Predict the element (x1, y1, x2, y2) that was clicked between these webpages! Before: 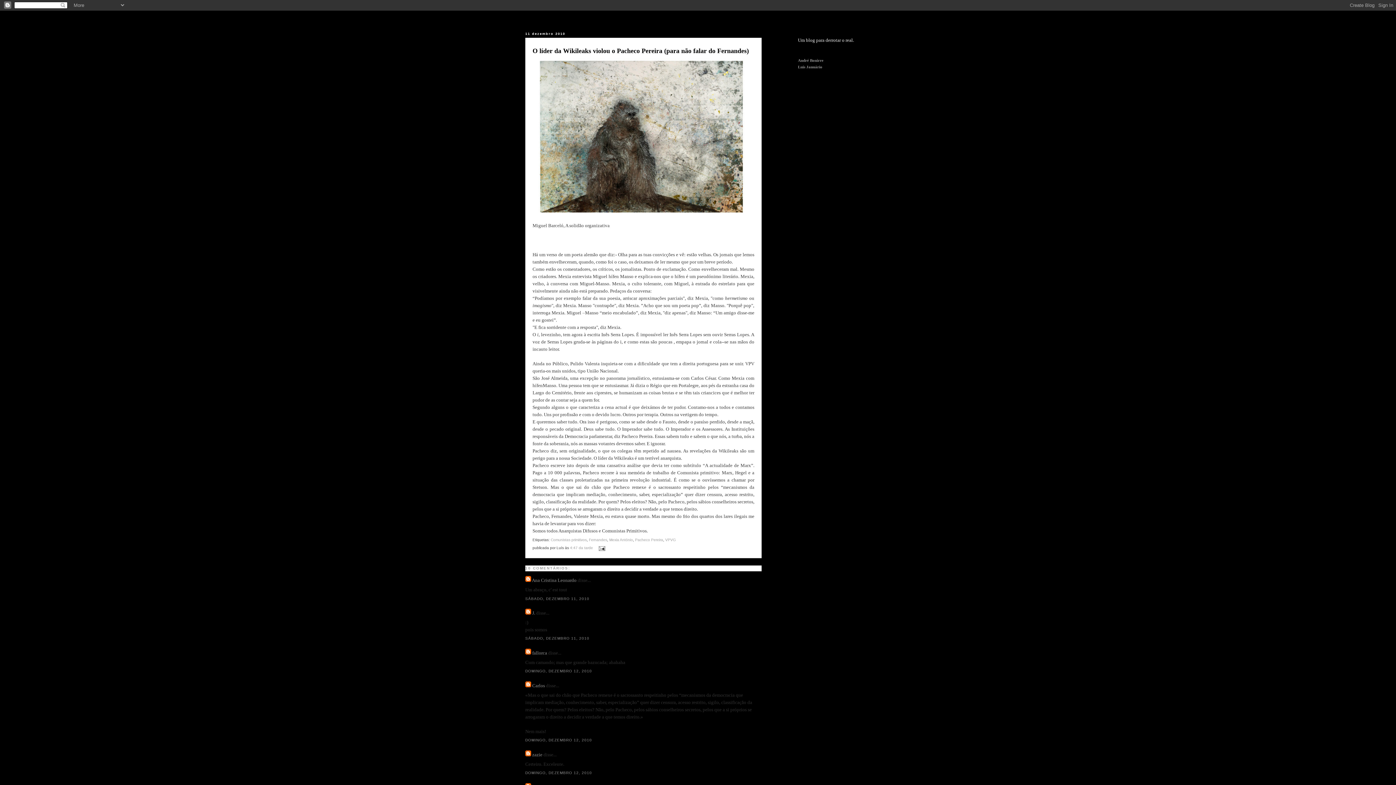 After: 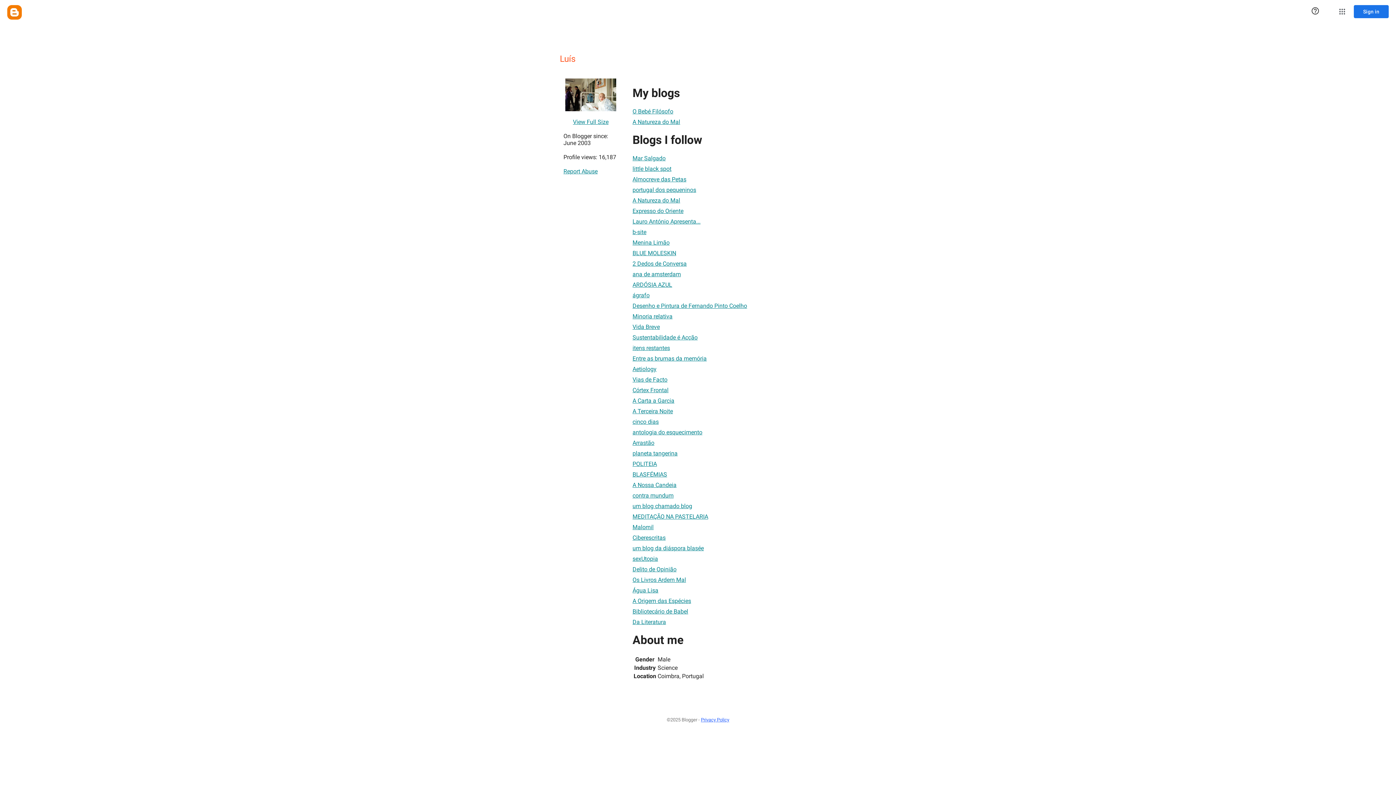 Action: label: Luís Januário bbox: (798, 64, 822, 69)